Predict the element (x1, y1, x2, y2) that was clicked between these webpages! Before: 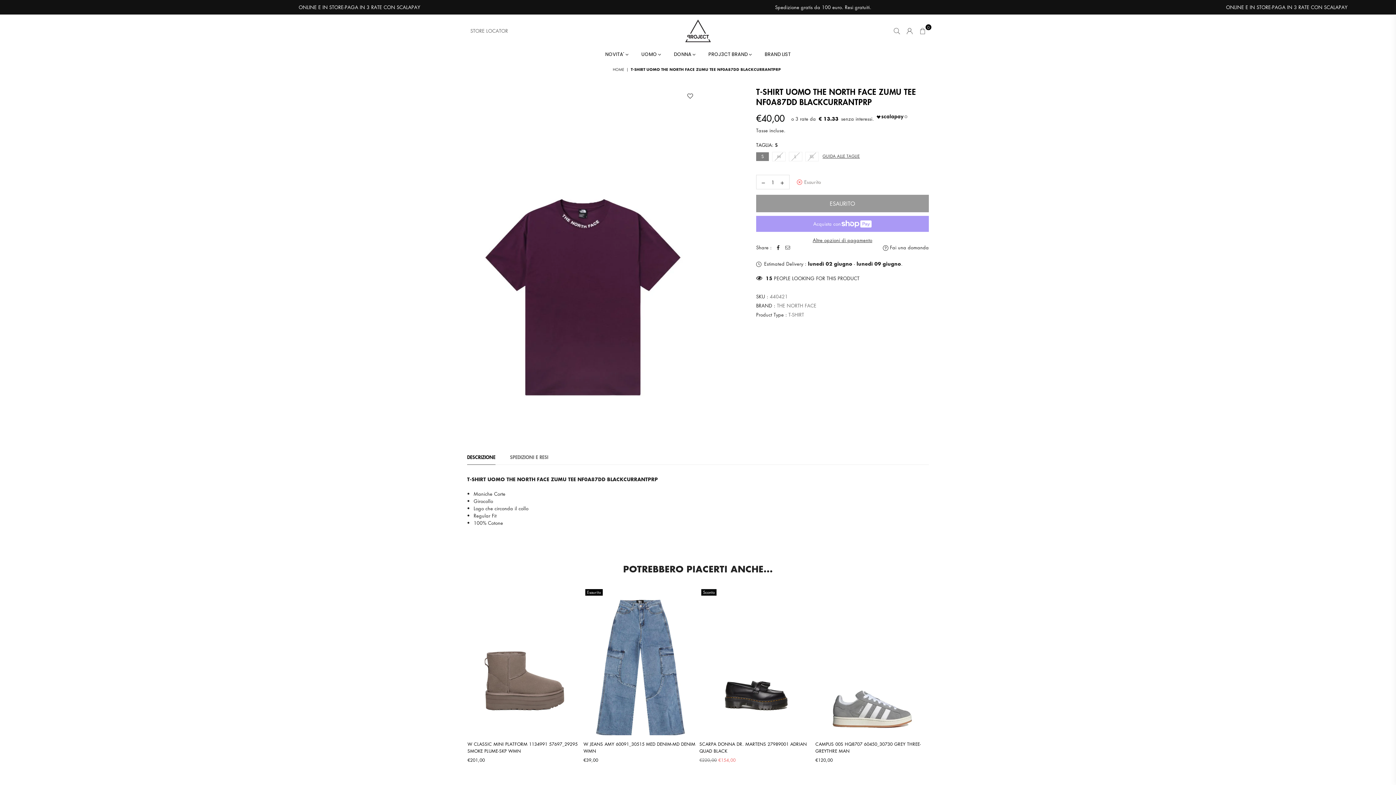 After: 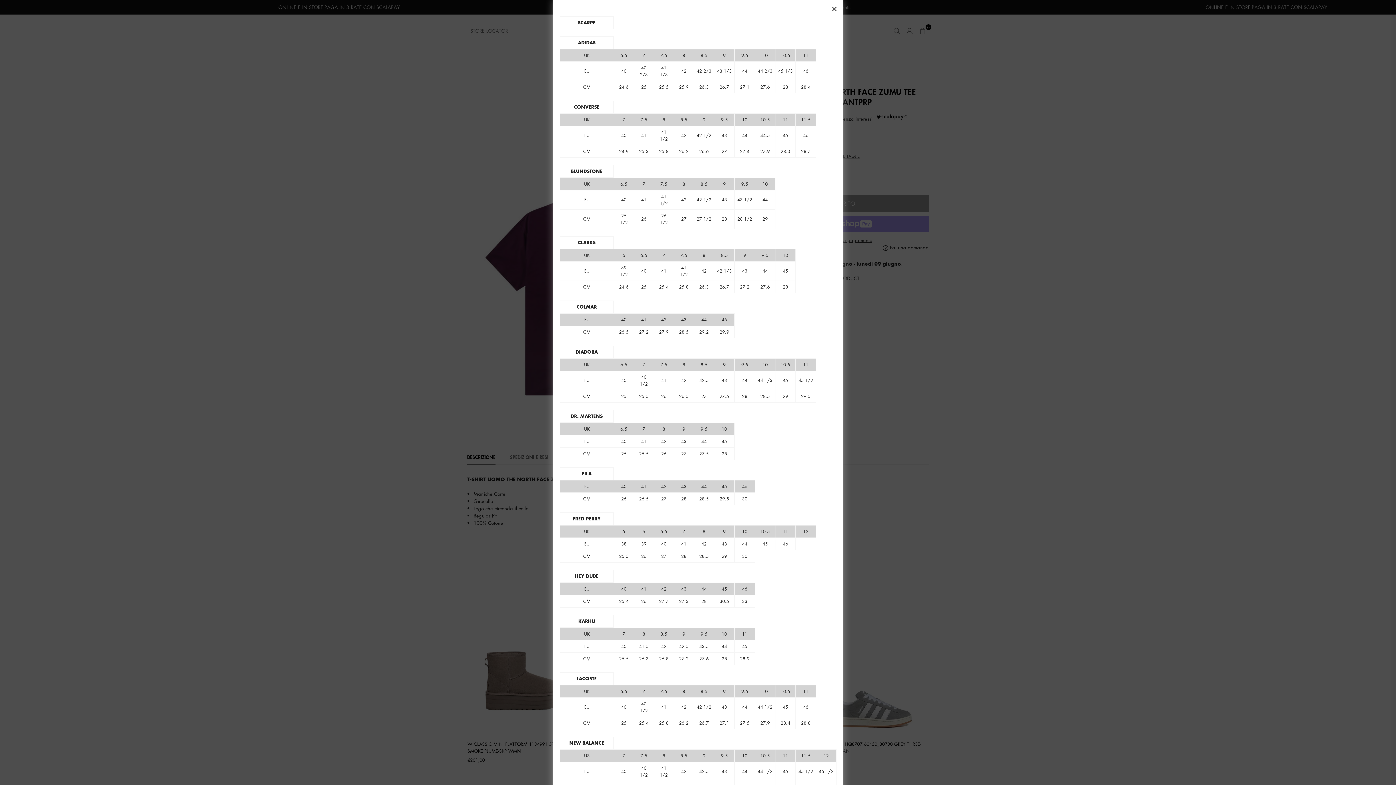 Action: bbox: (822, 153, 860, 159) label: GUIDA ALLE TAGLIE